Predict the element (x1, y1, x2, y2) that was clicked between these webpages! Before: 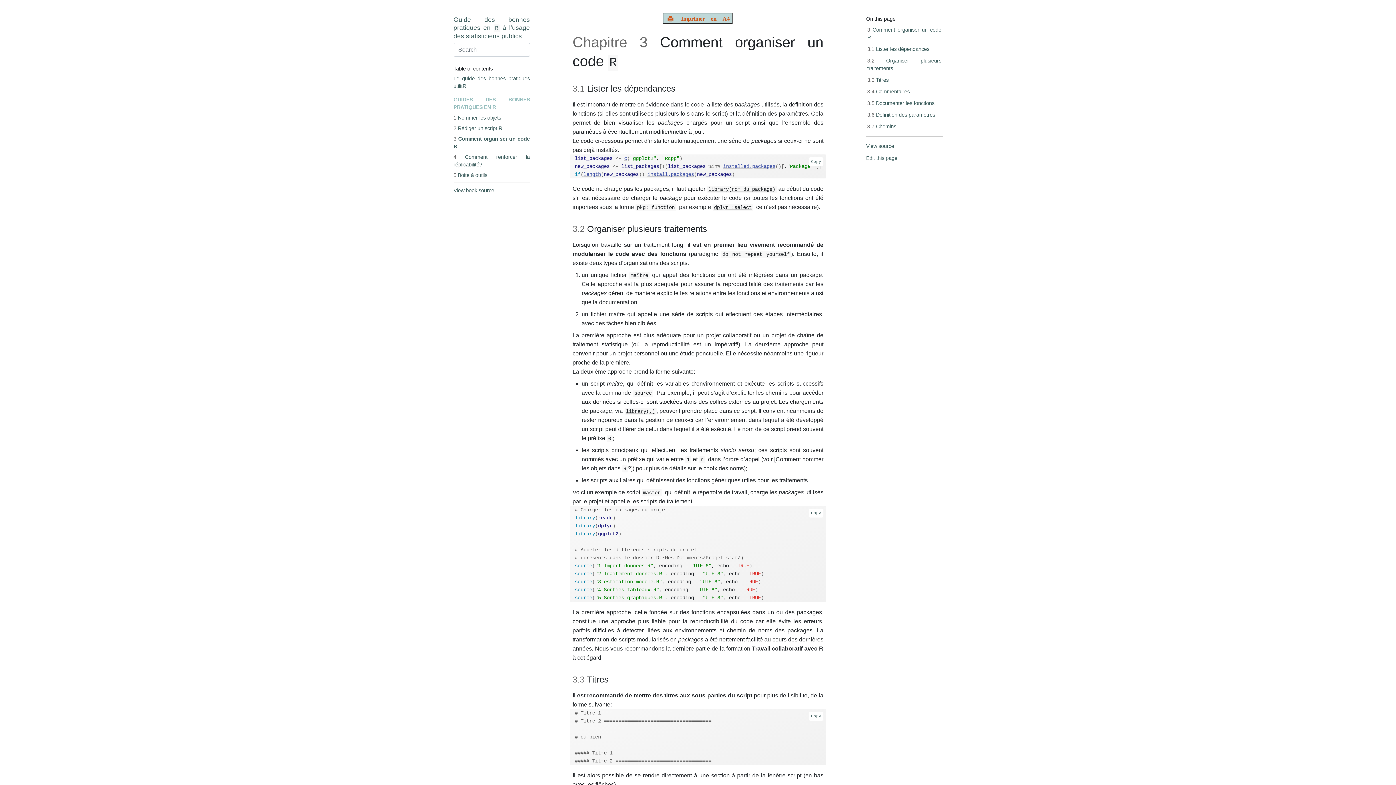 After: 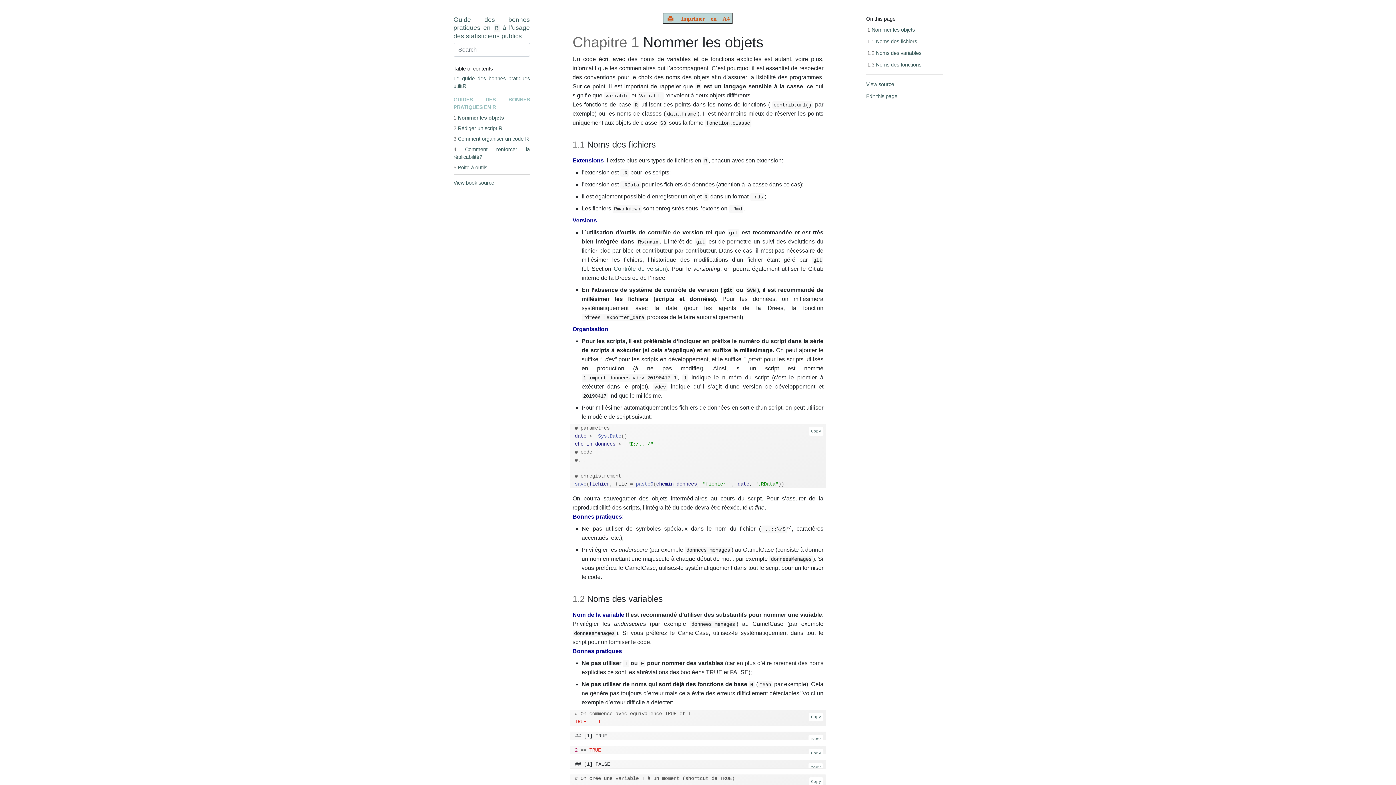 Action: bbox: (453, 114, 501, 120) label: 1 Nommer les objets